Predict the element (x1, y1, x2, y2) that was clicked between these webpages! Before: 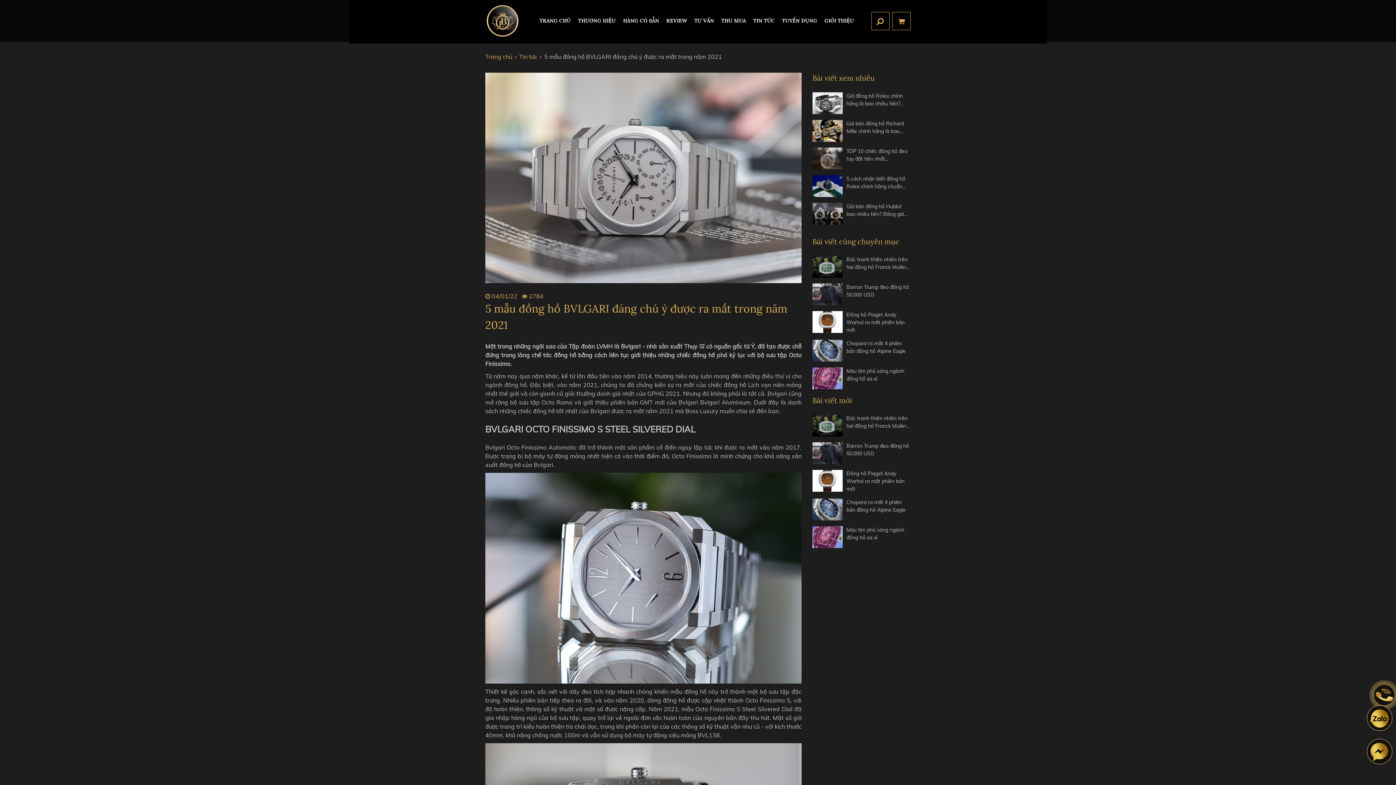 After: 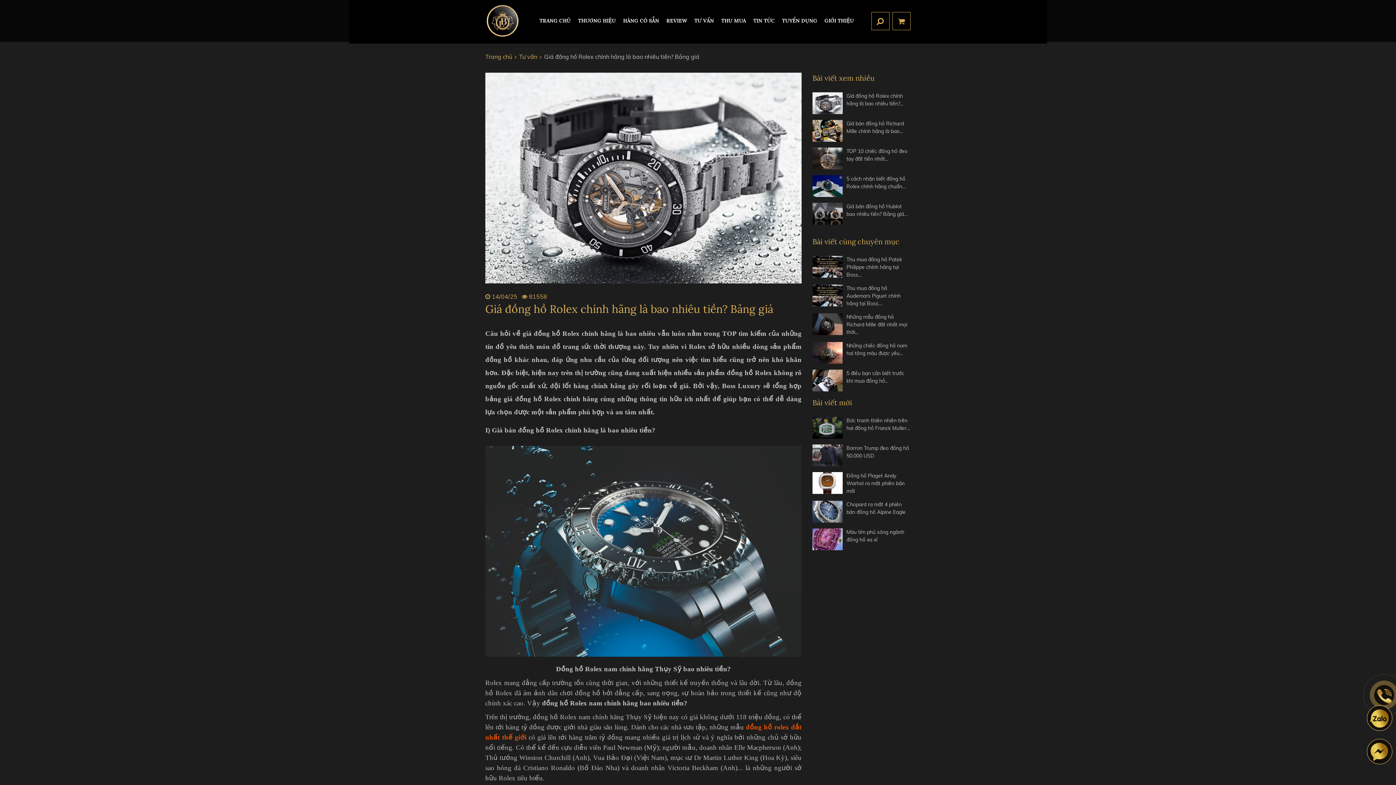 Action: bbox: (810, 92, 844, 114)